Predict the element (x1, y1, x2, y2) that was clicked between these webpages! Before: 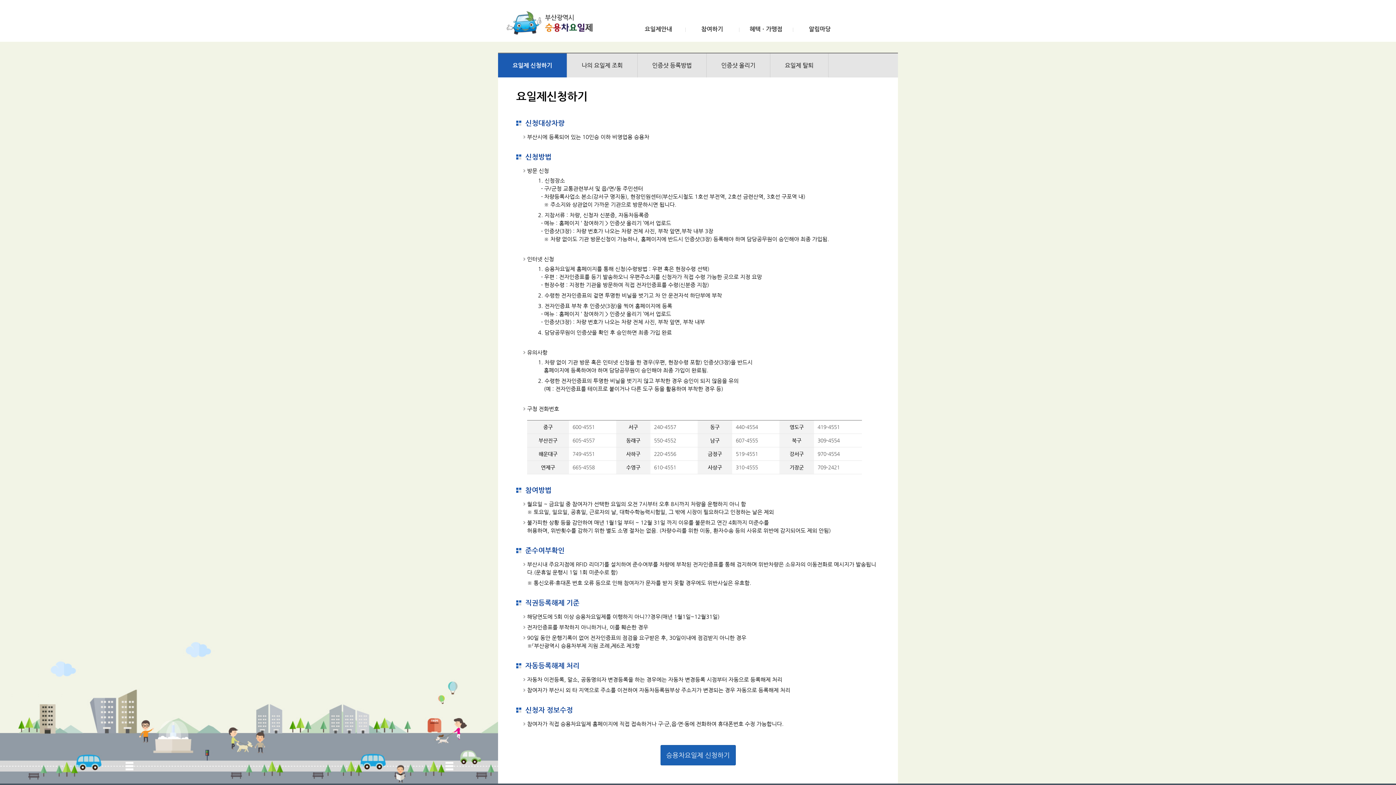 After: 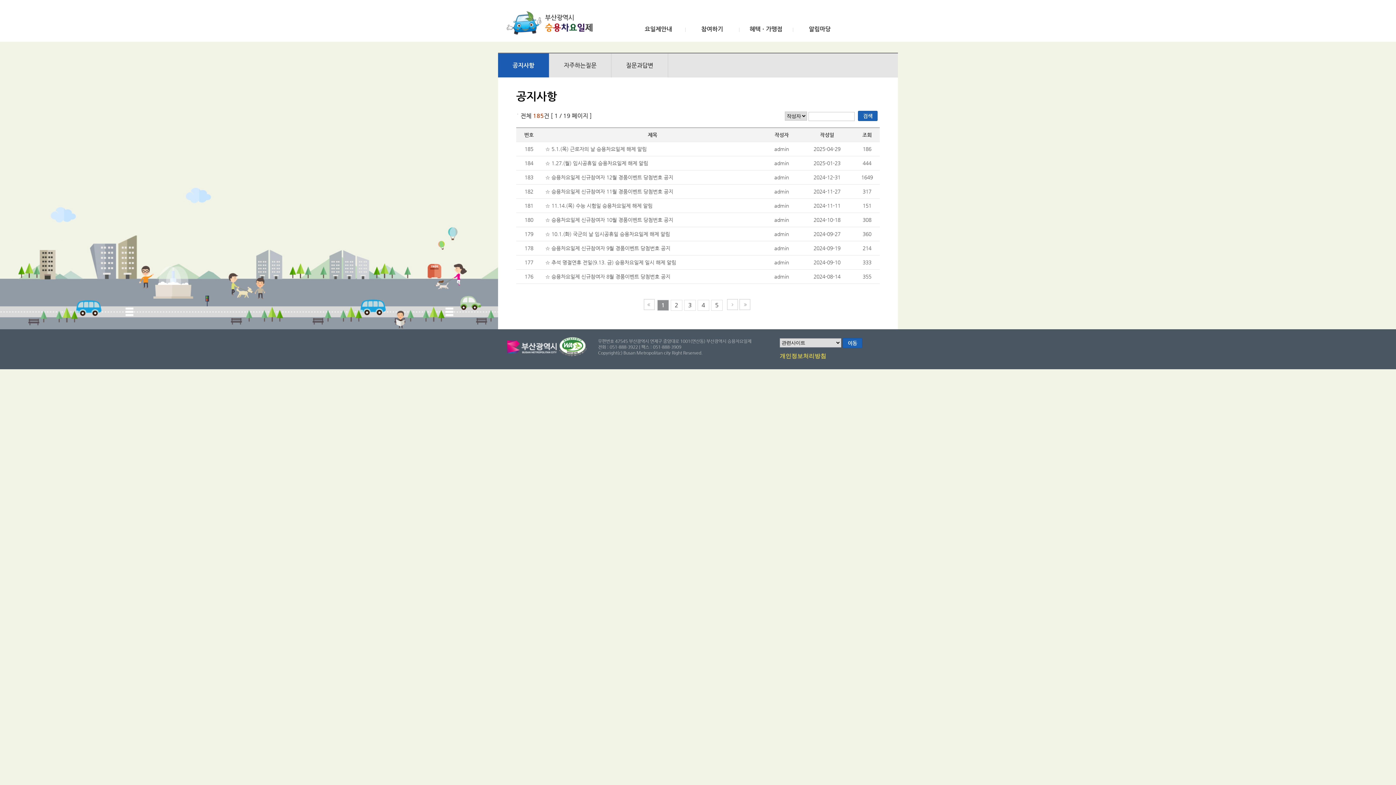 Action: label: 알림마당 bbox: (801, 26, 838, 32)